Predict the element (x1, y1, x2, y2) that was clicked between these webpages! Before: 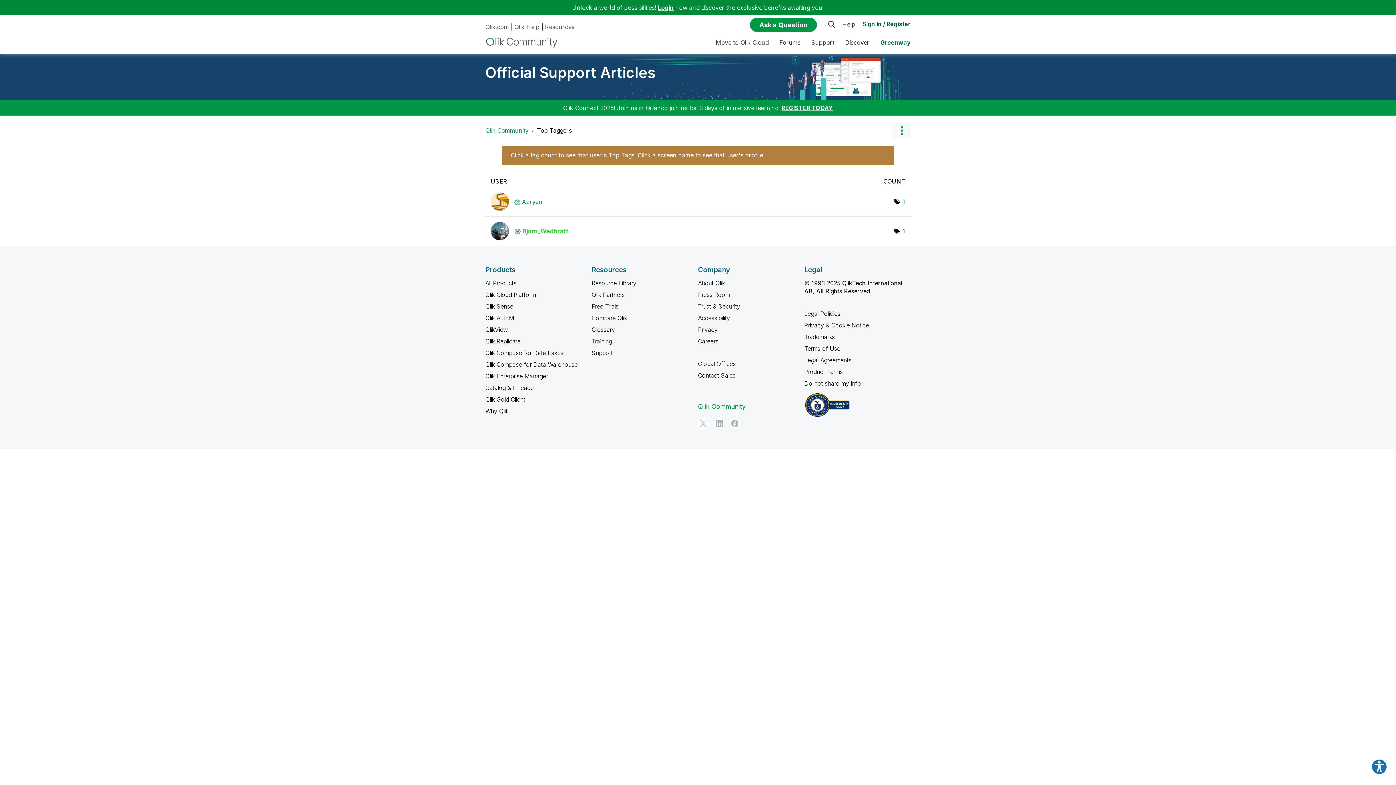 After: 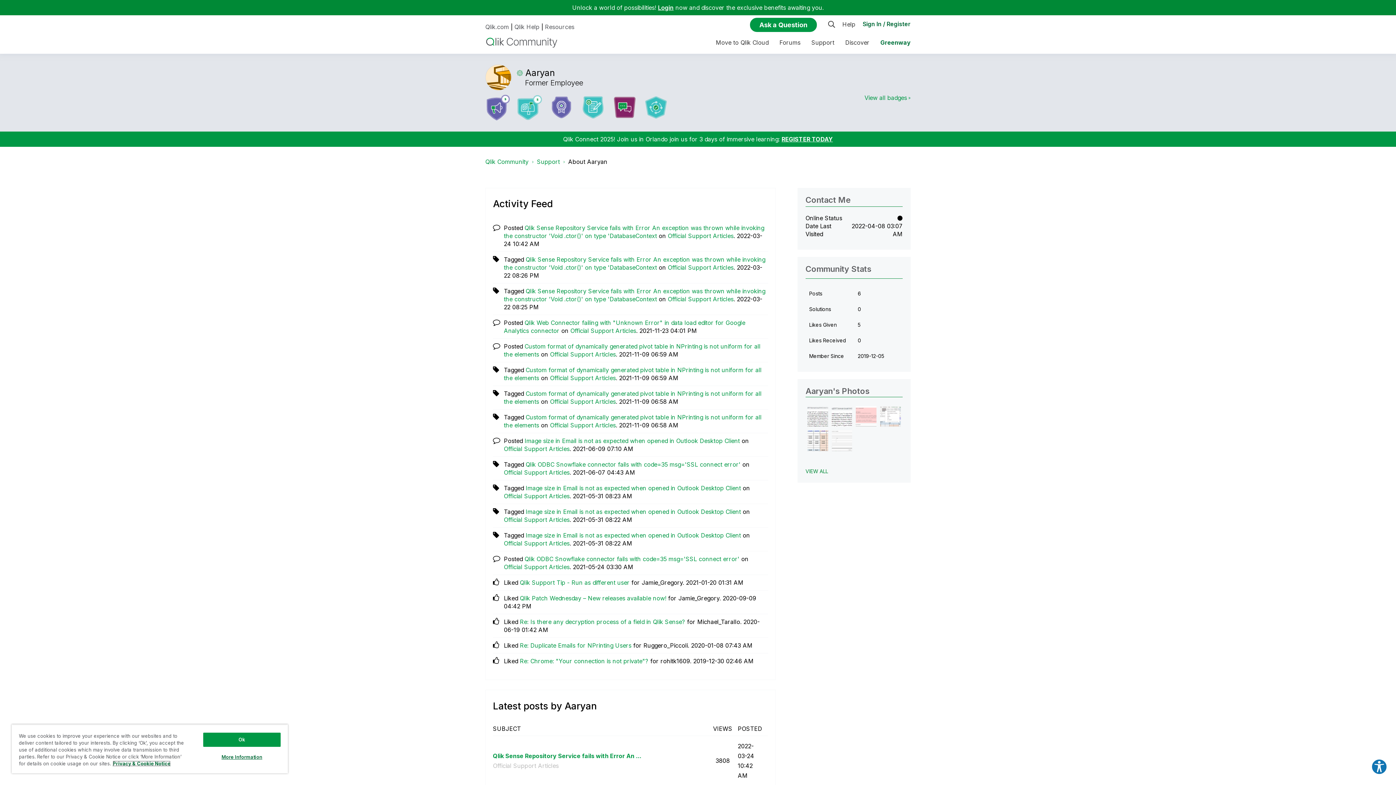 Action: label: View Profile of Aaryan bbox: (522, 198, 542, 205)